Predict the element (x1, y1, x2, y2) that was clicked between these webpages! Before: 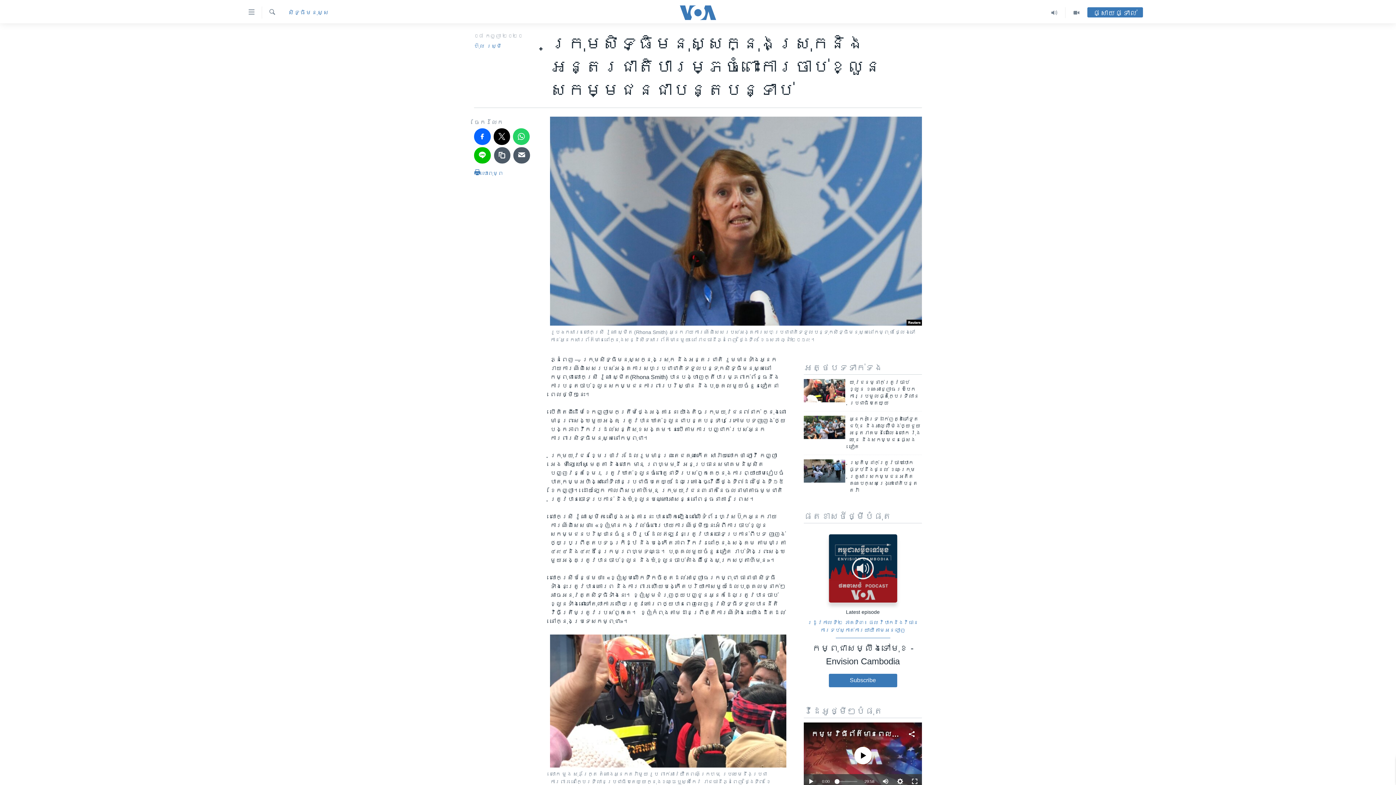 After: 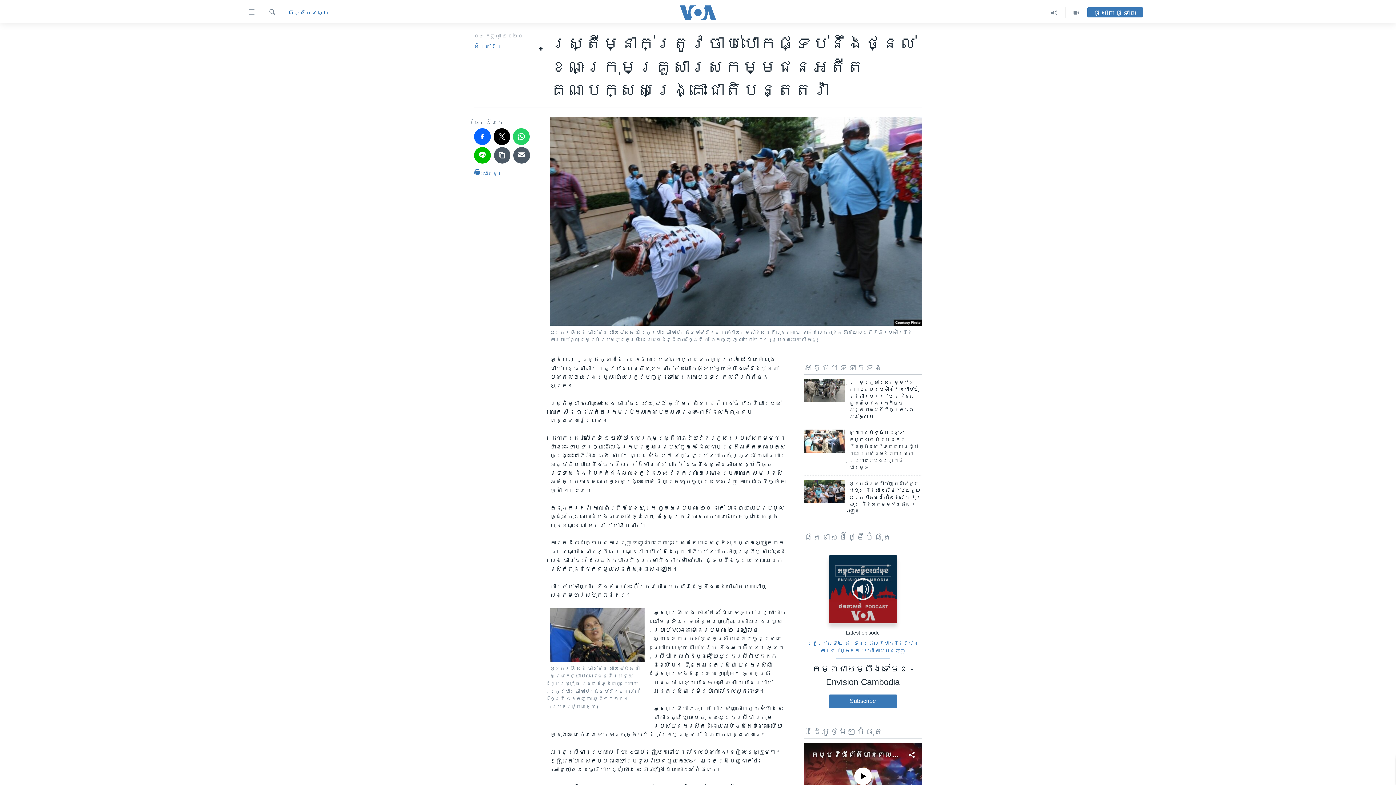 Action: bbox: (804, 459, 845, 482)